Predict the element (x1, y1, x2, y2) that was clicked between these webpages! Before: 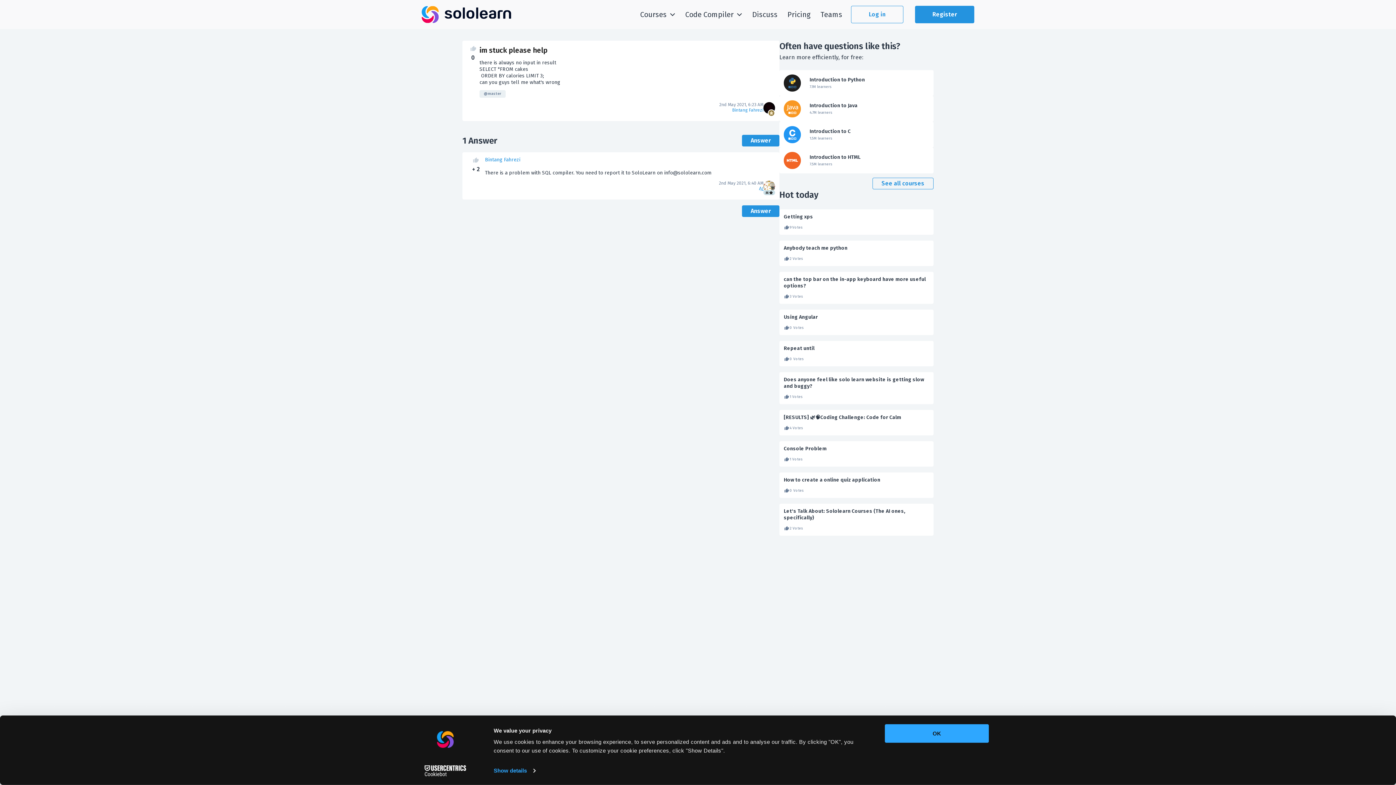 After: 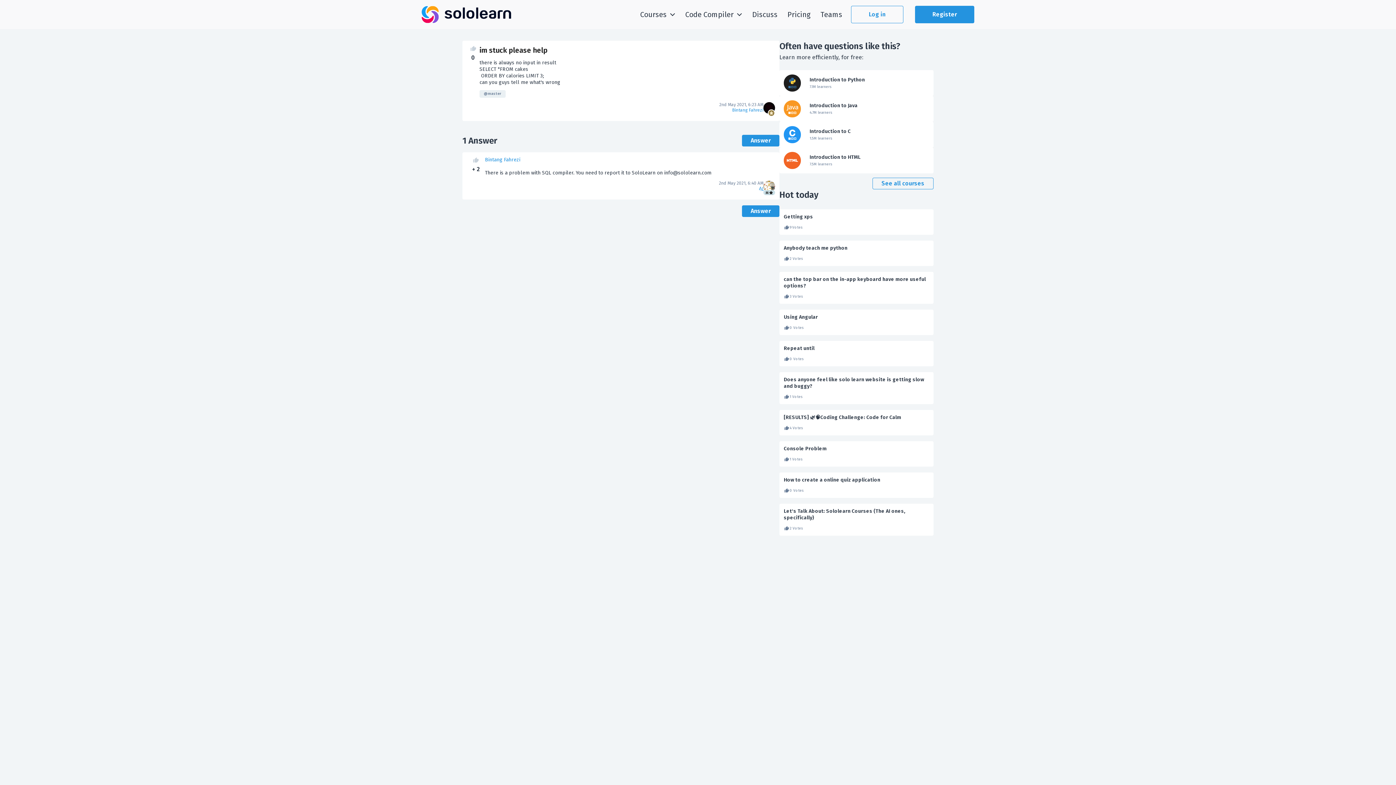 Action: label: Introduction to HTML

7.5M learners bbox: (779, 147, 933, 173)